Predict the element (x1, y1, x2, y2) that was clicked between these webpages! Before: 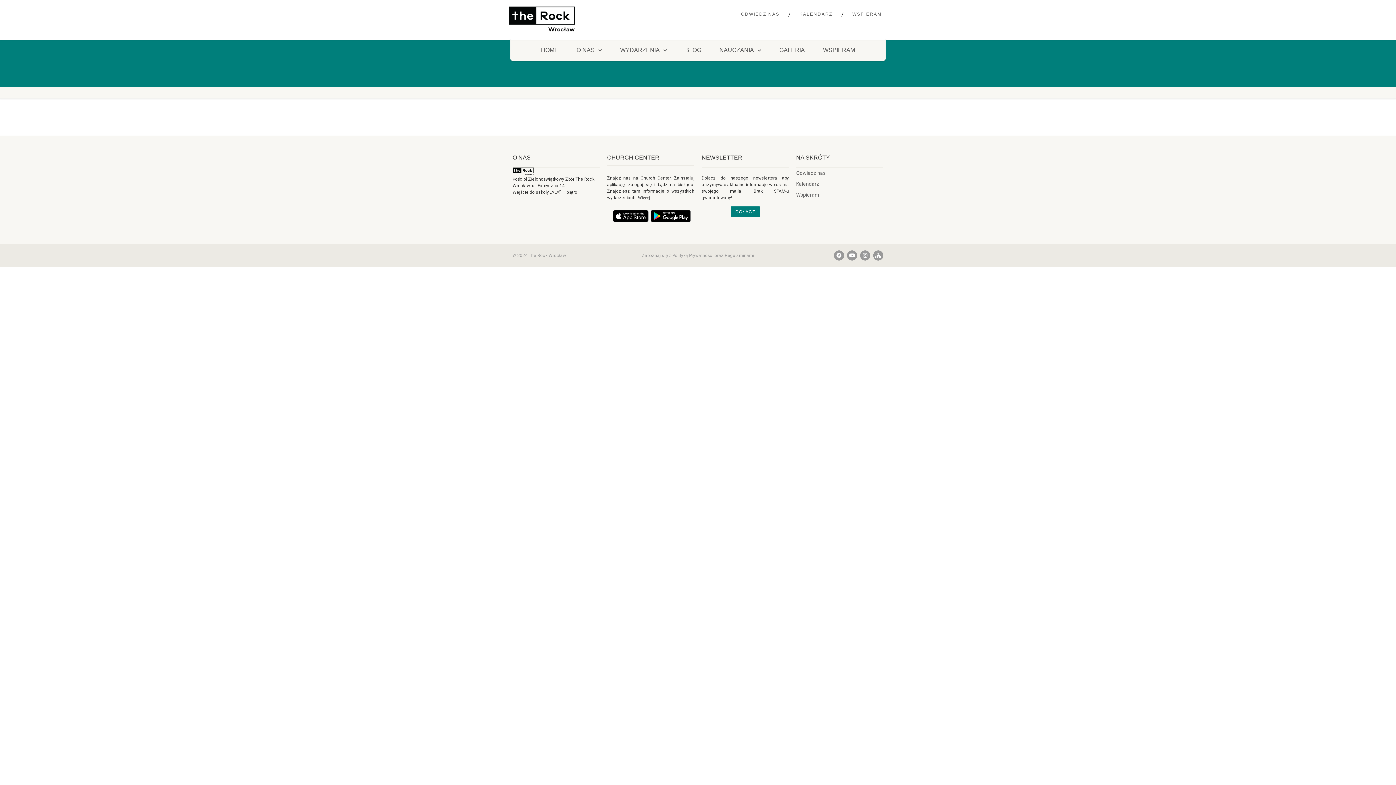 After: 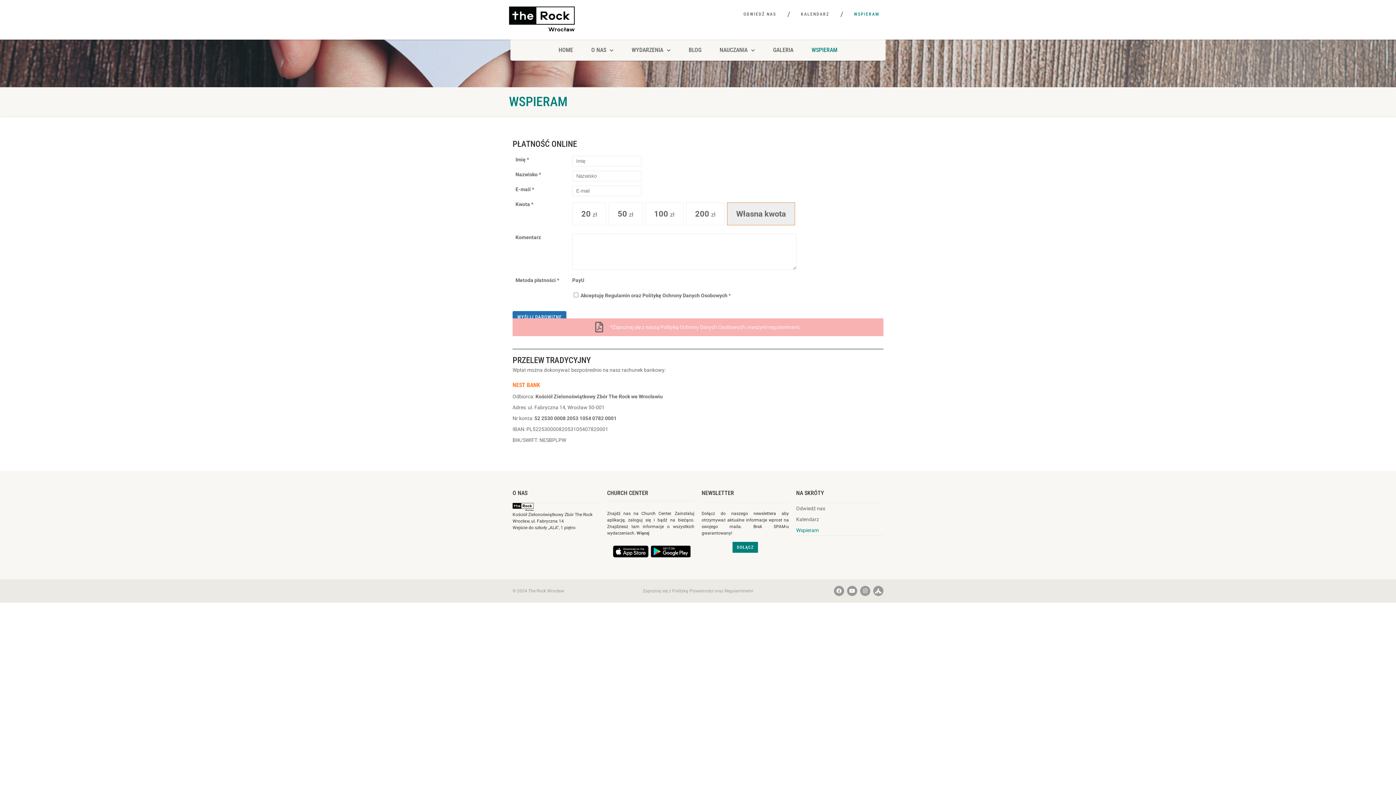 Action: label: WSPIERAM bbox: (847, 6, 887, 21)